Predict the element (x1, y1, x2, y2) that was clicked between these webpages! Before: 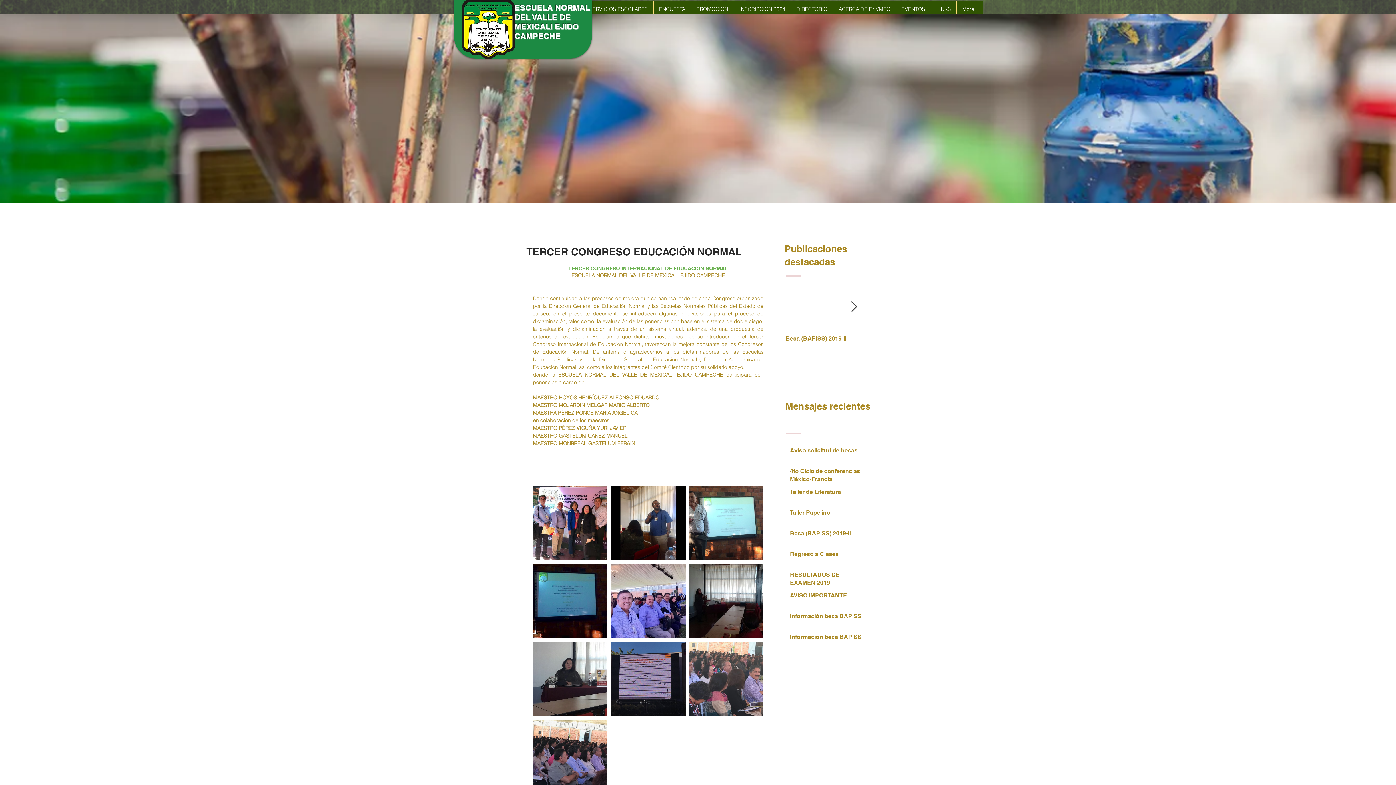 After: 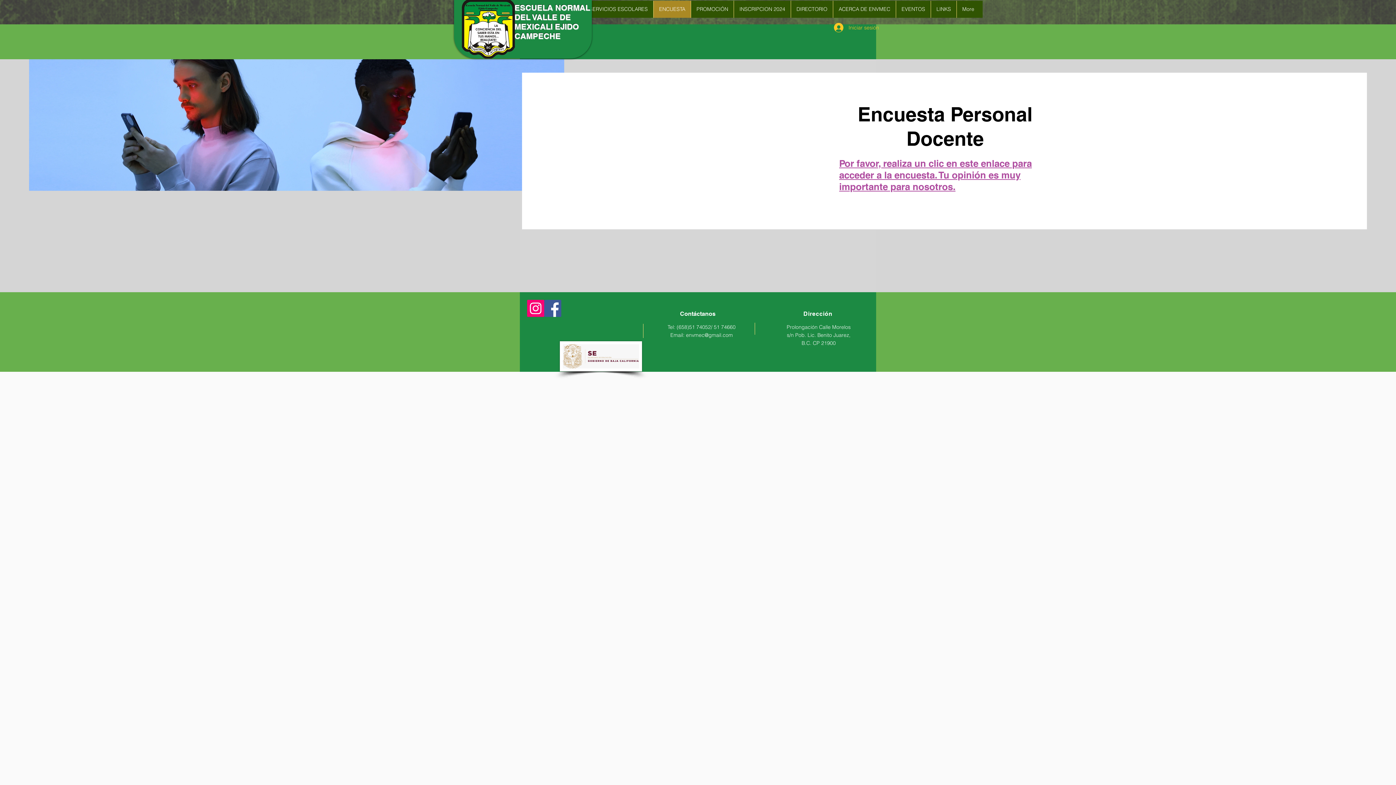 Action: label: ENCUESTA bbox: (653, 0, 690, 17)